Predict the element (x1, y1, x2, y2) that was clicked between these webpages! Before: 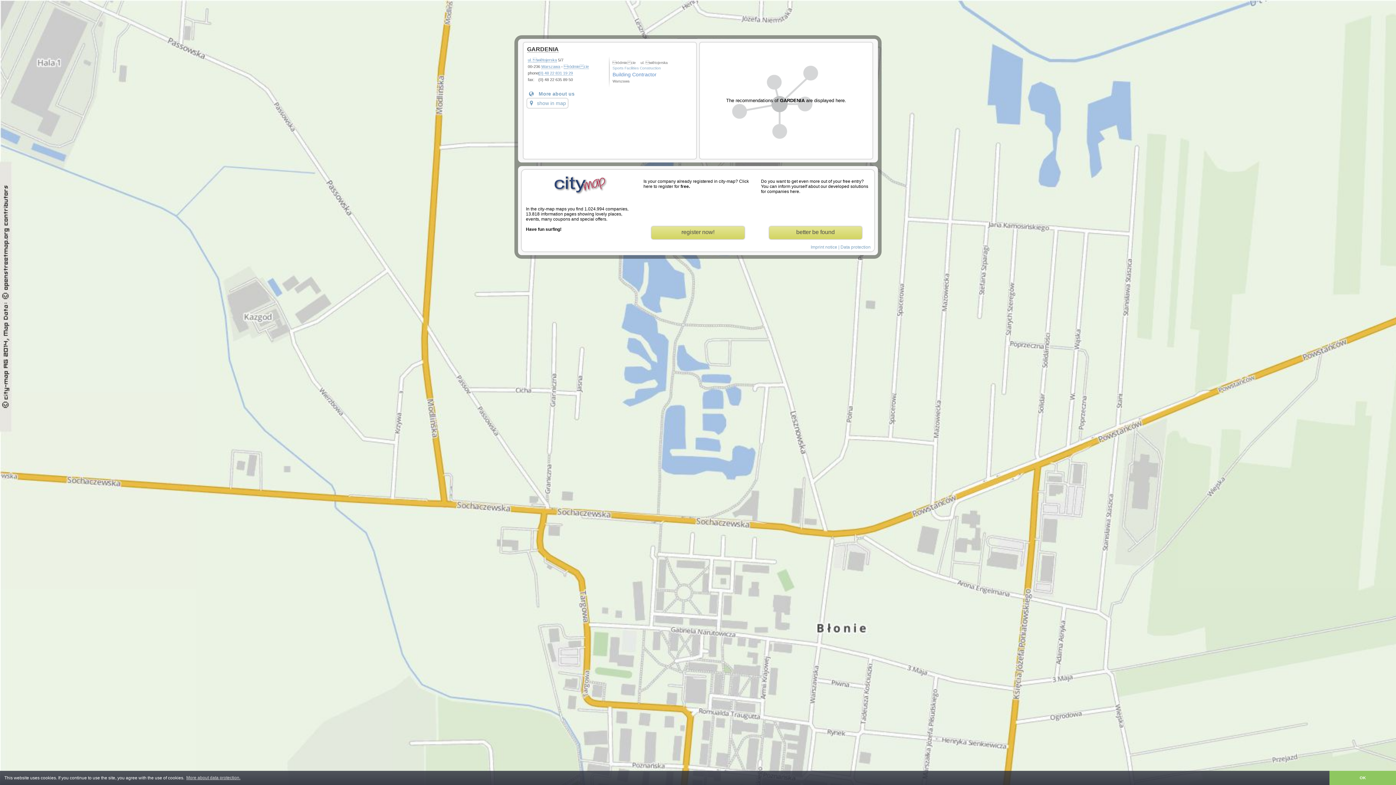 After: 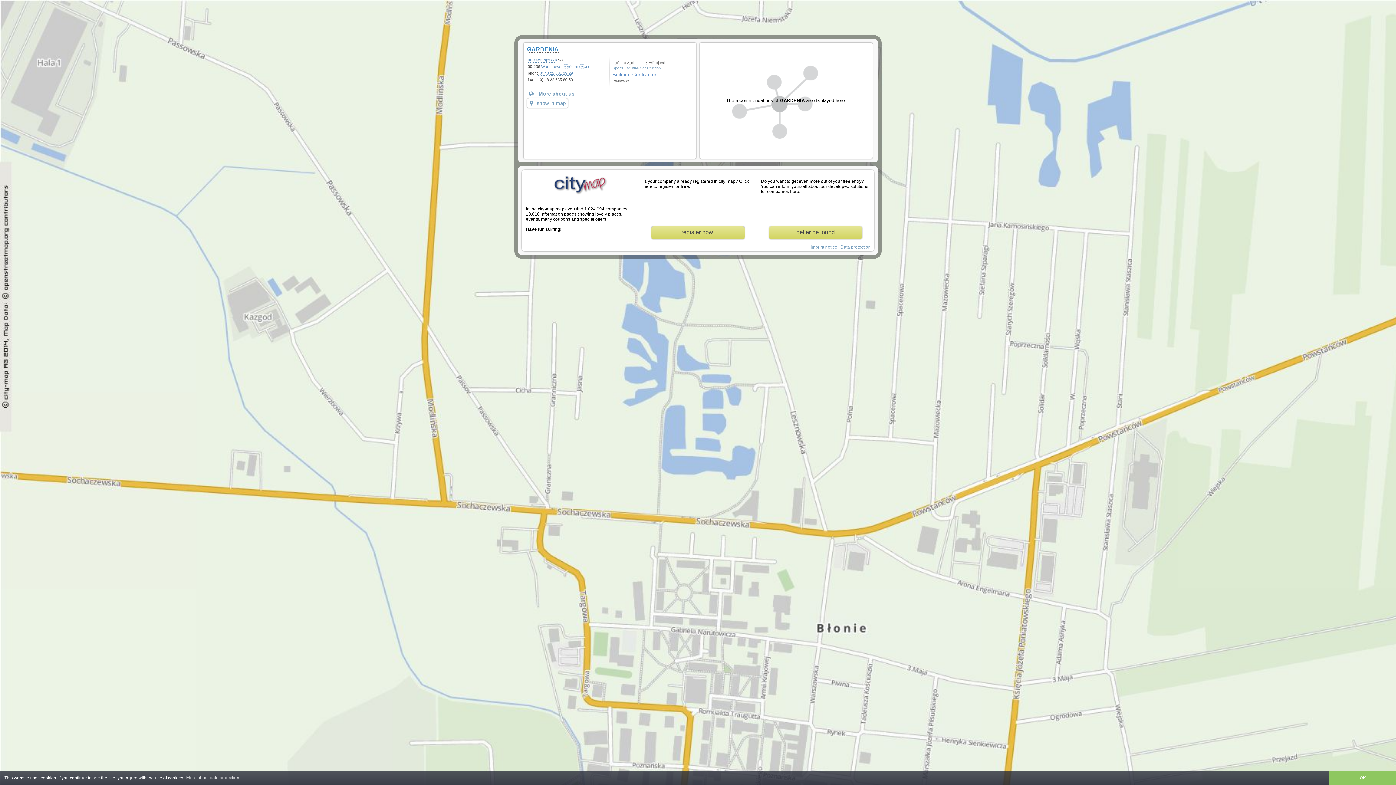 Action: label: GARDENIA bbox: (527, 46, 558, 52)